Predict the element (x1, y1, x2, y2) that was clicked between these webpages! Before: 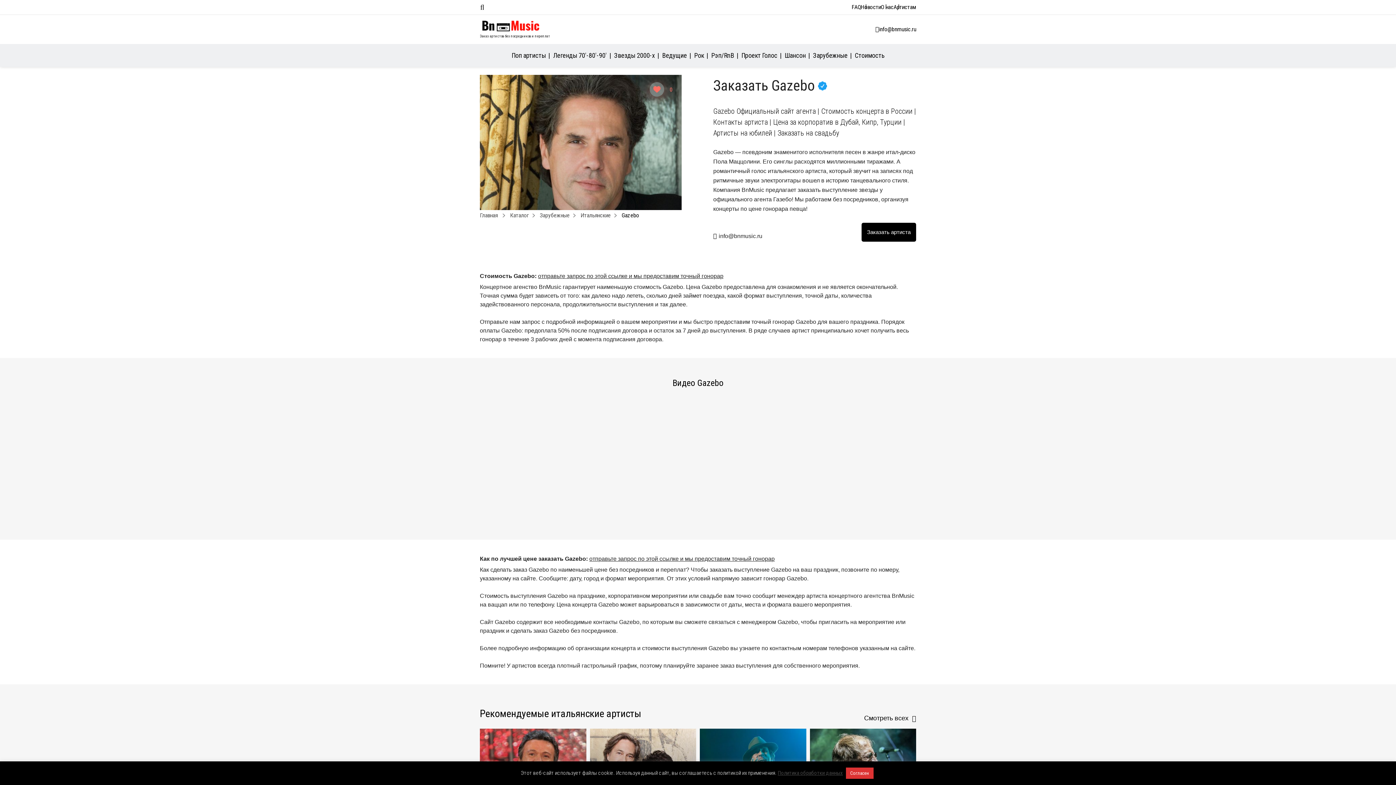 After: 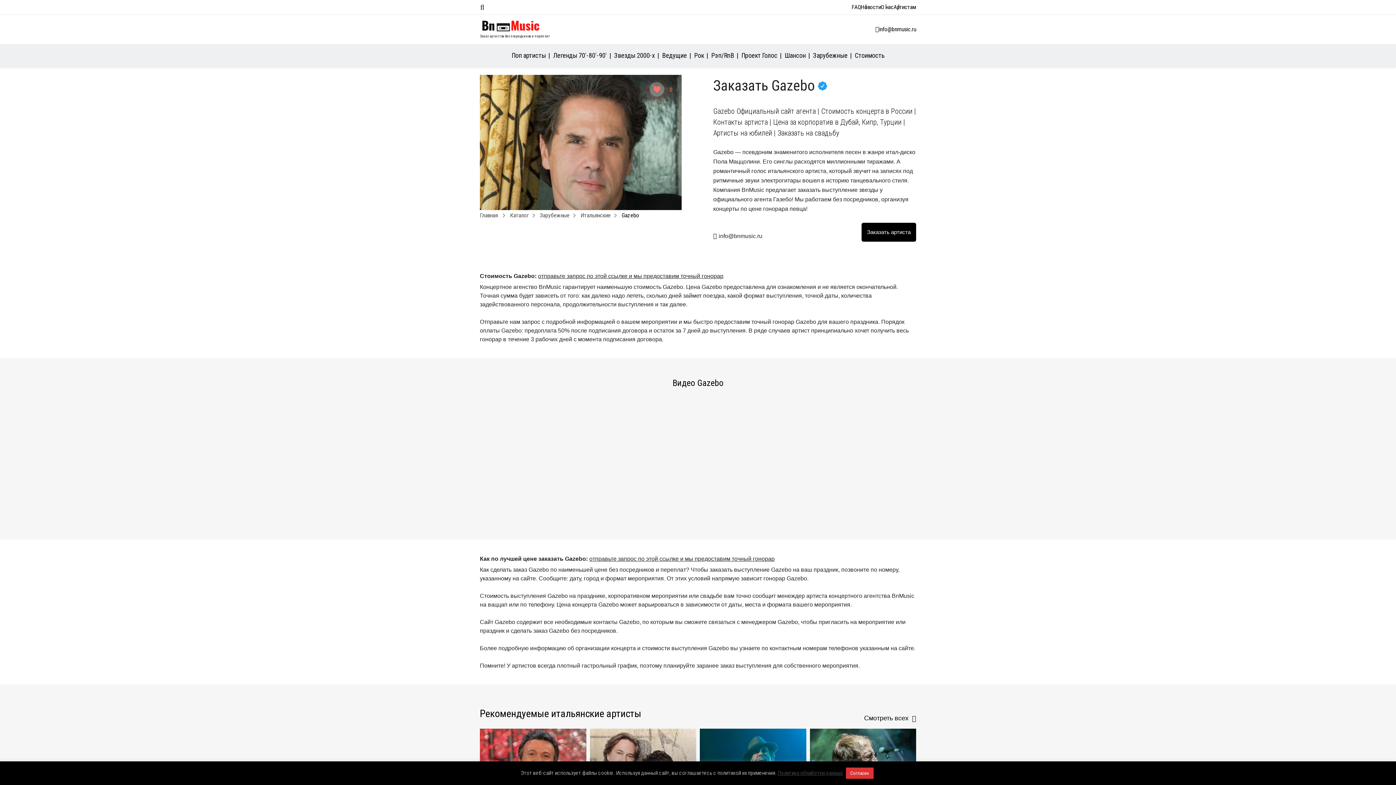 Action: label: Политика обработки данных bbox: (778, 770, 843, 776)